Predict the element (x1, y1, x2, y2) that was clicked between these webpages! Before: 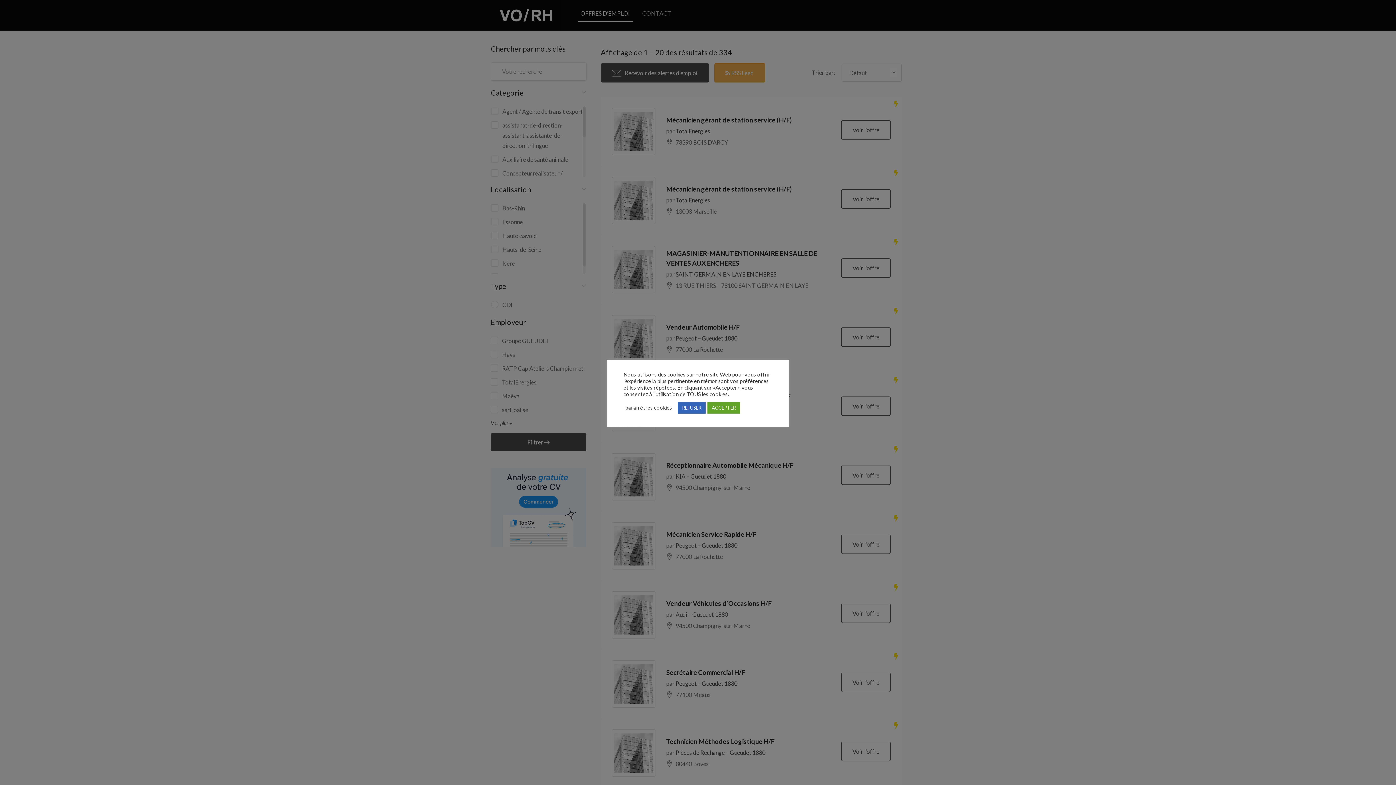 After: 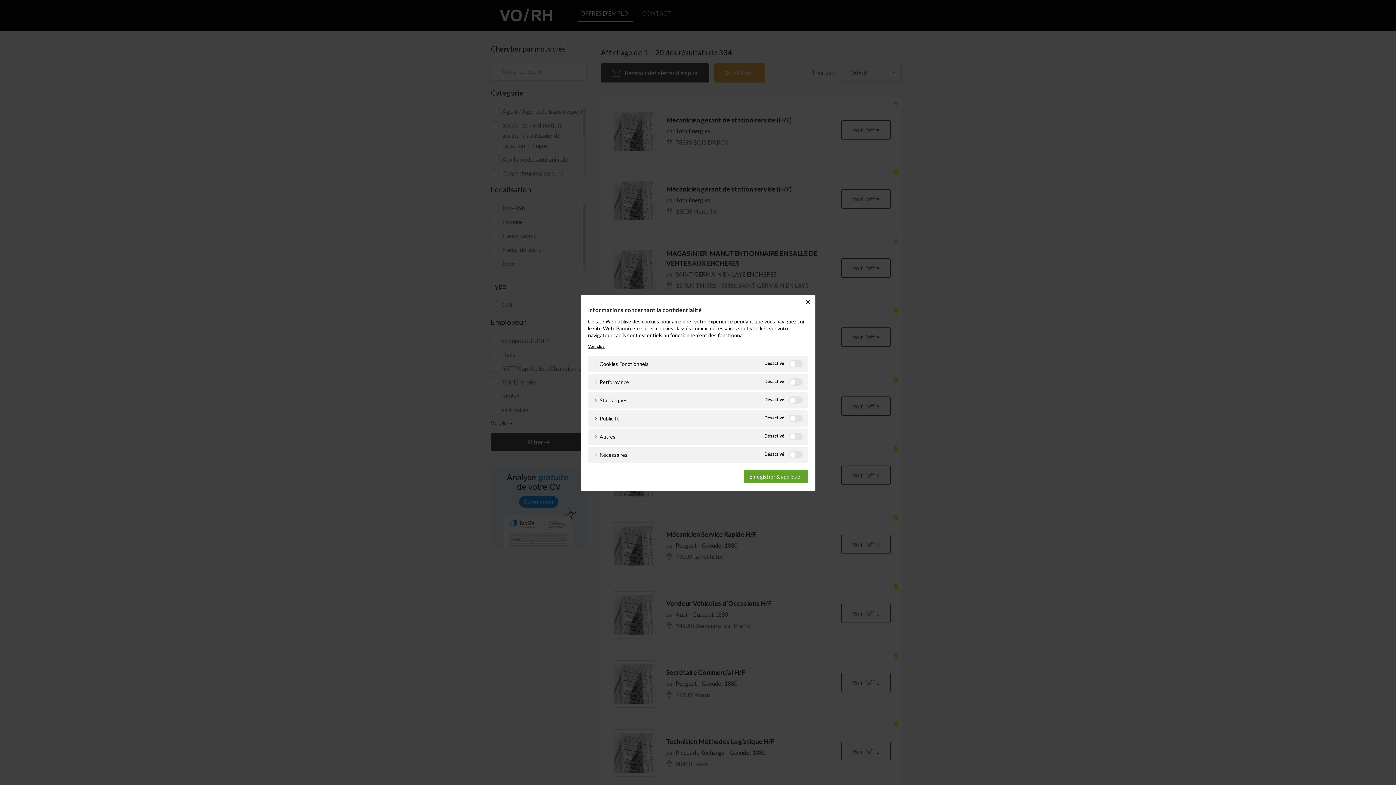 Action: bbox: (625, 404, 672, 411) label: paramètres cookies